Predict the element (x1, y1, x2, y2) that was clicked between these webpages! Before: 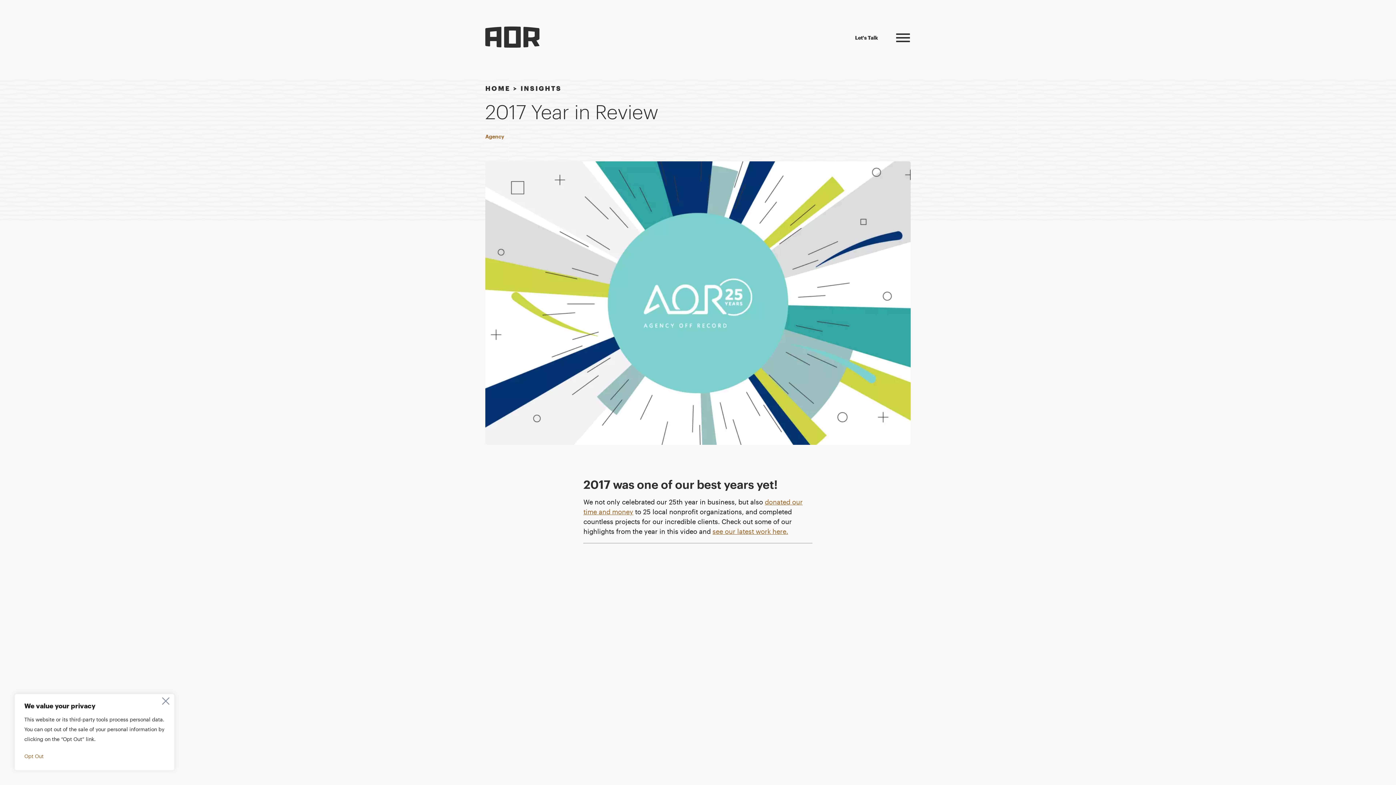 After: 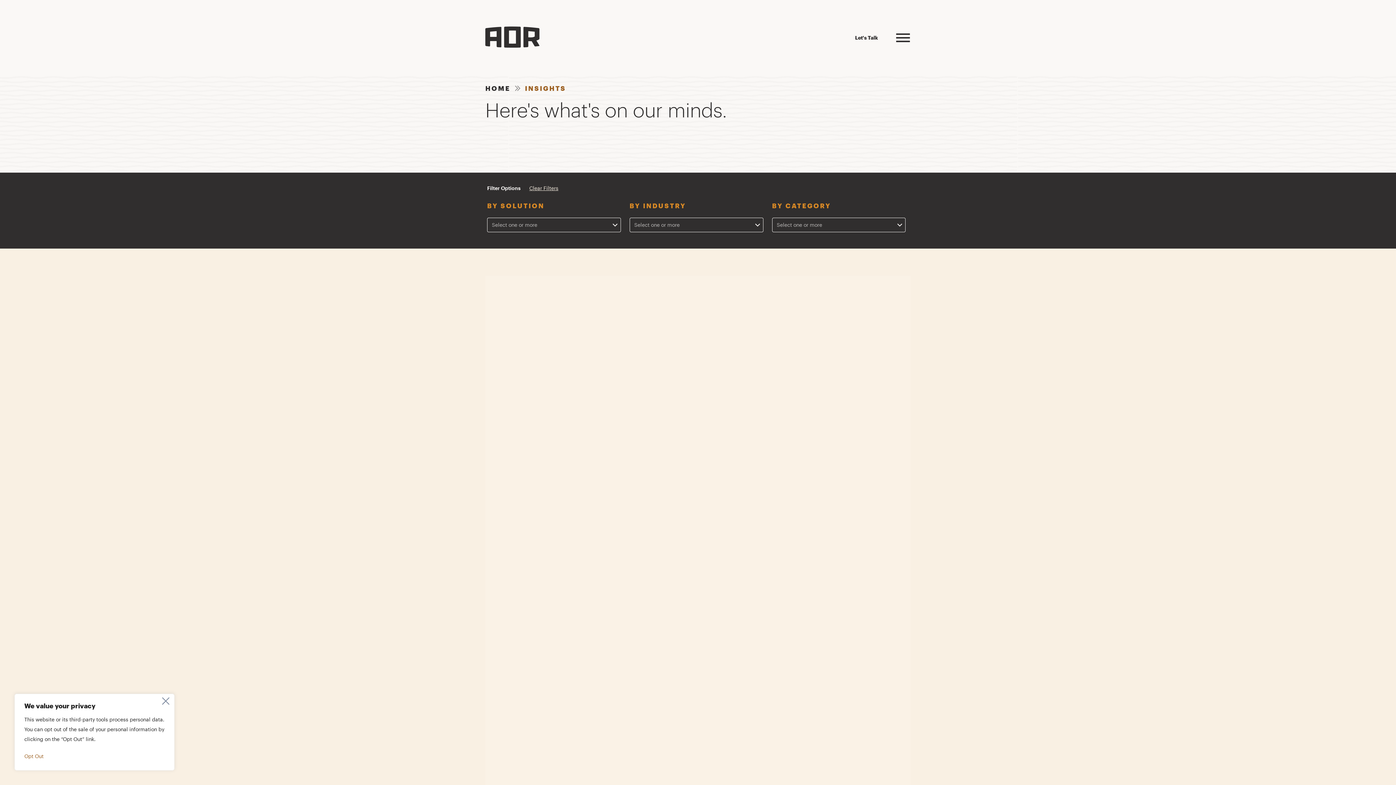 Action: label: INSIGHTS bbox: (520, 84, 561, 92)